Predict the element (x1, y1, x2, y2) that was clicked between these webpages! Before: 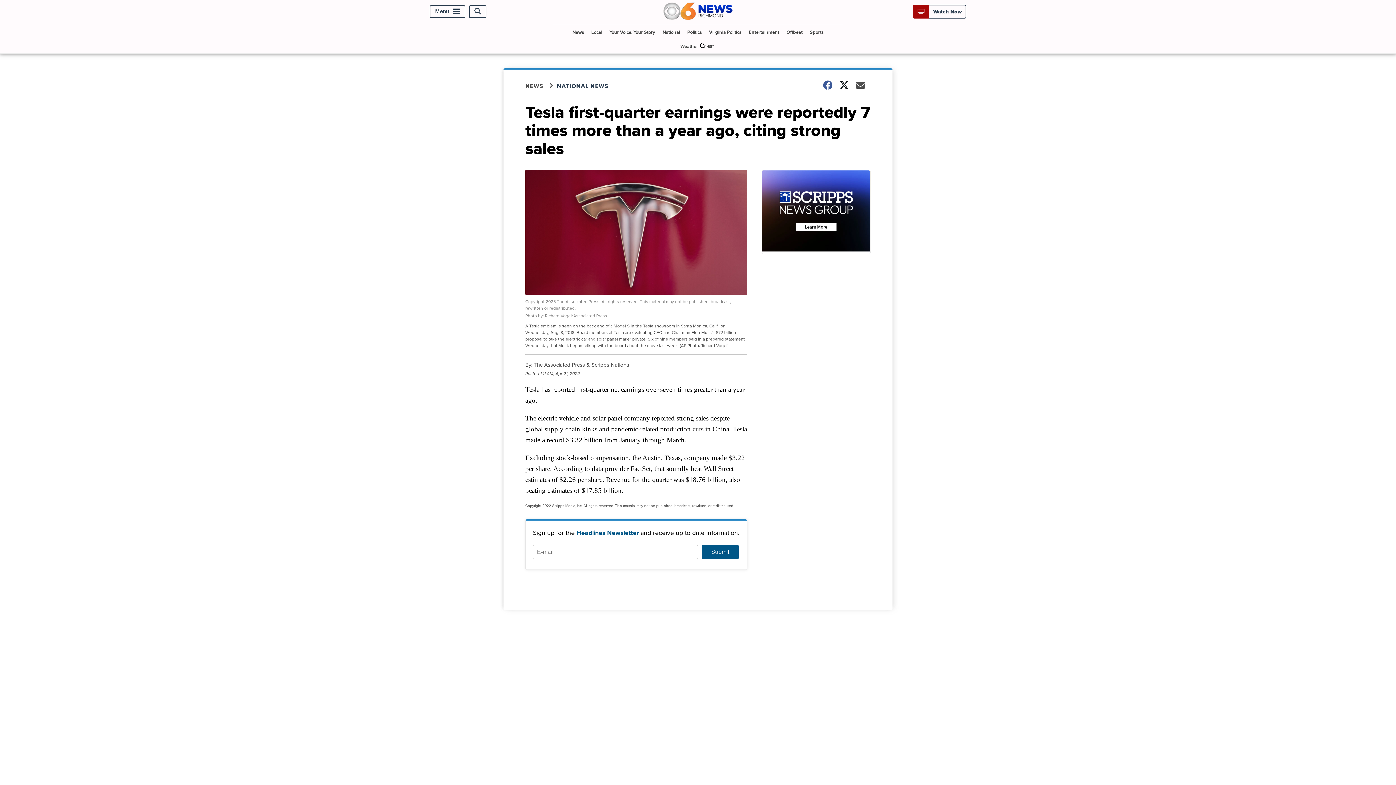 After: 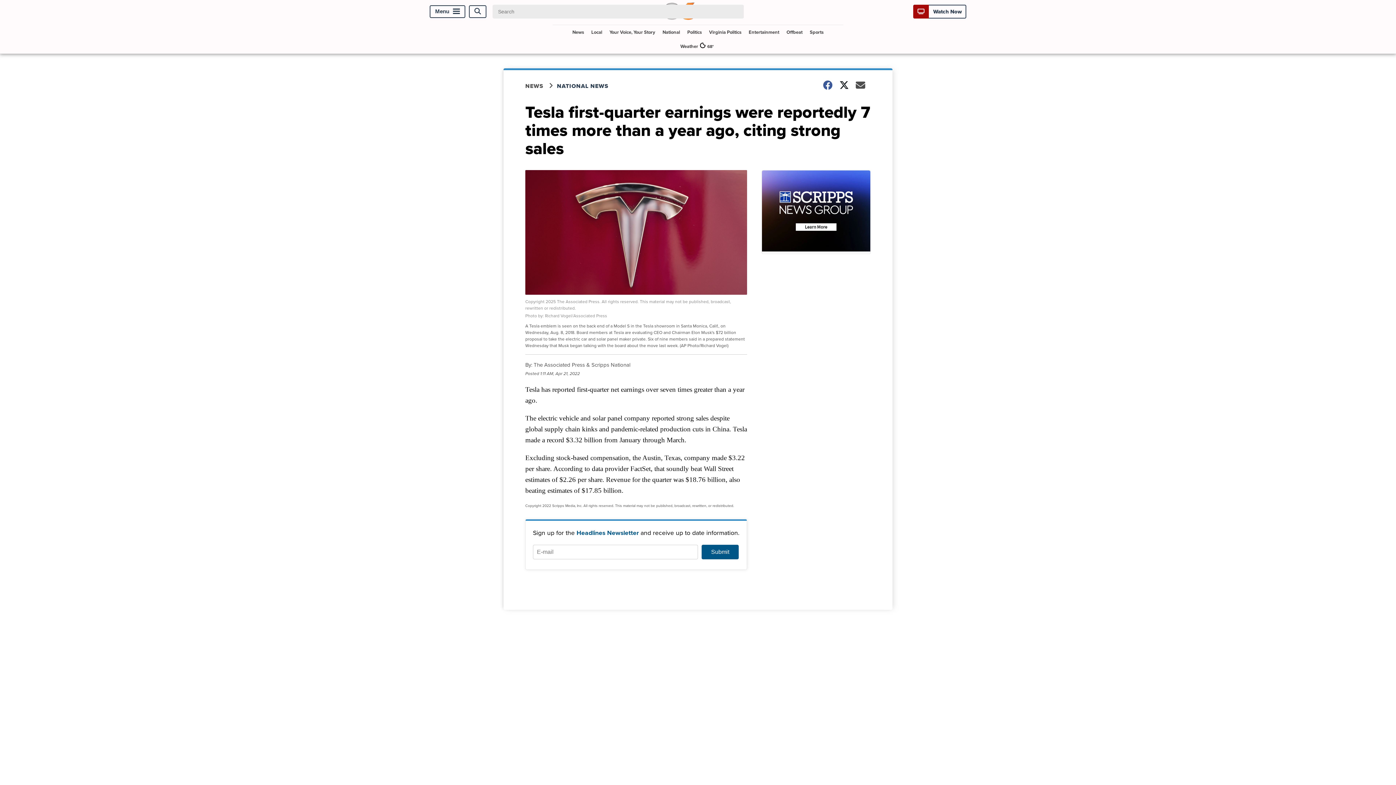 Action: bbox: (469, 5, 486, 17) label: Open Search